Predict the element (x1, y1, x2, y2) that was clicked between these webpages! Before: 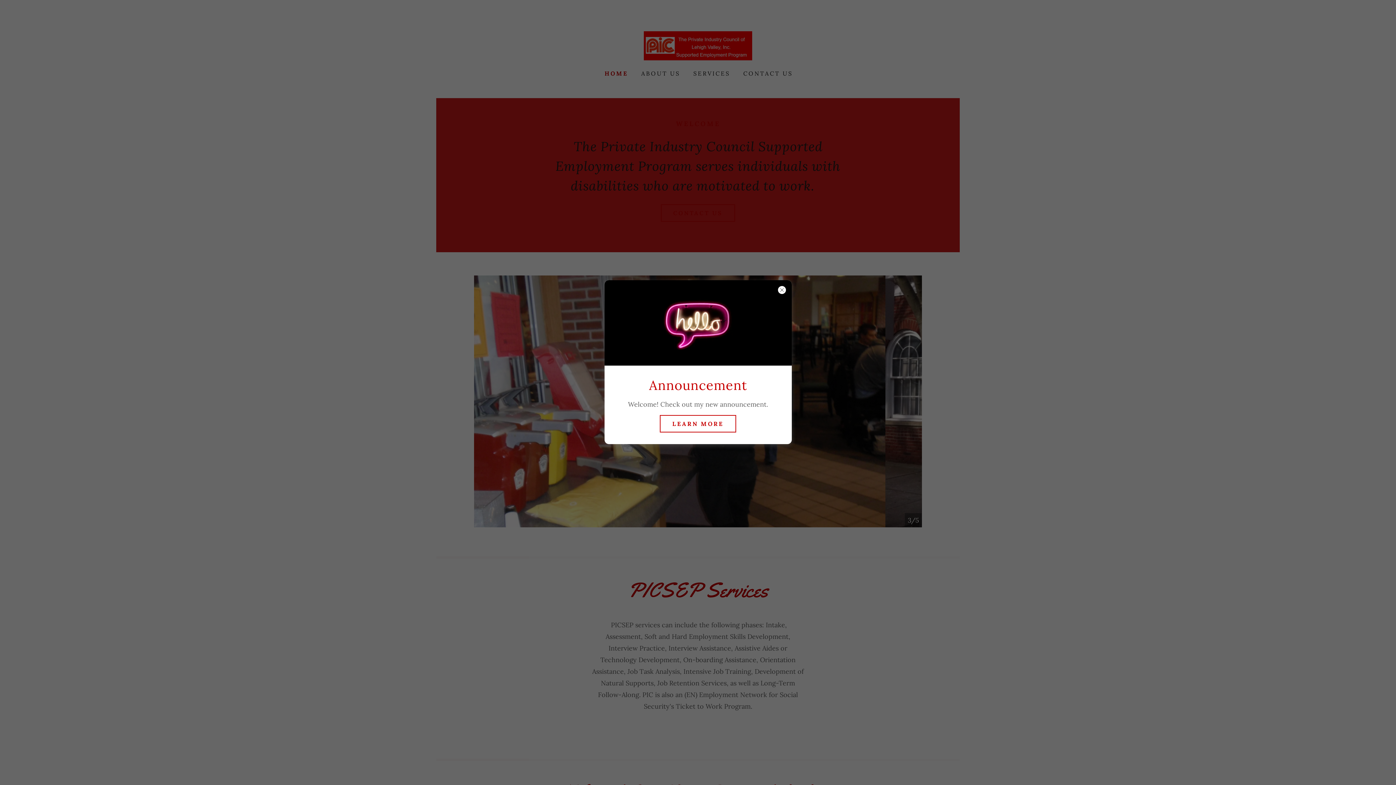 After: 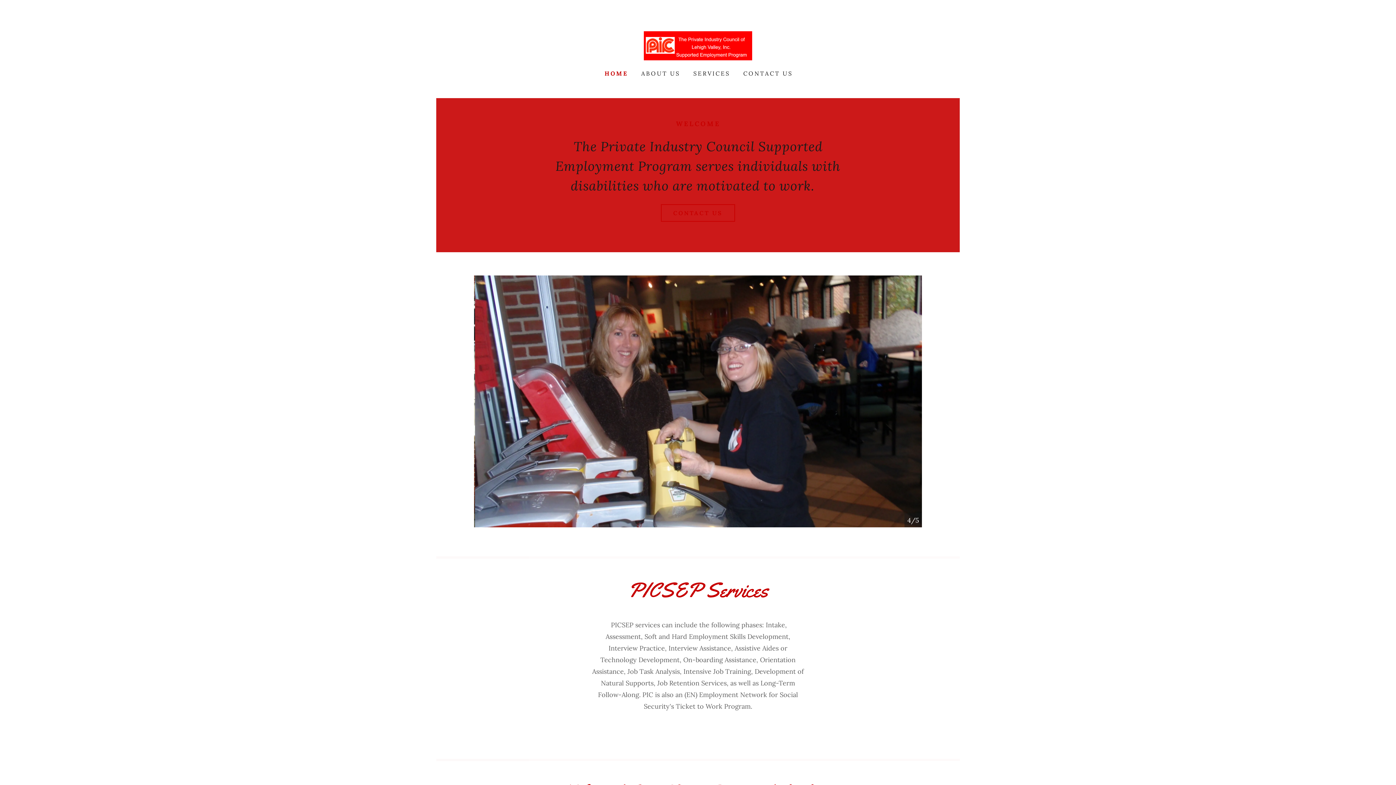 Action: bbox: (660, 415, 736, 432) label: LEARN MORE